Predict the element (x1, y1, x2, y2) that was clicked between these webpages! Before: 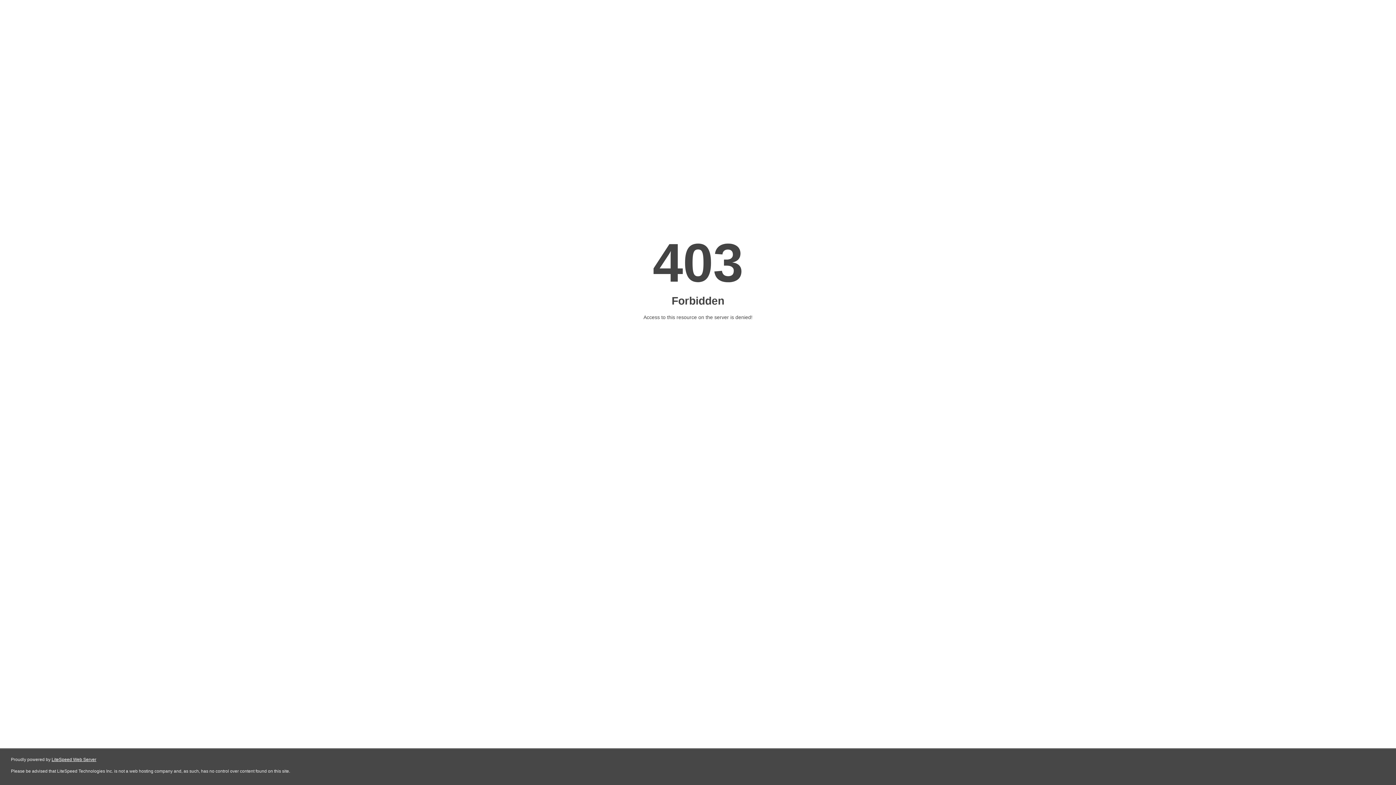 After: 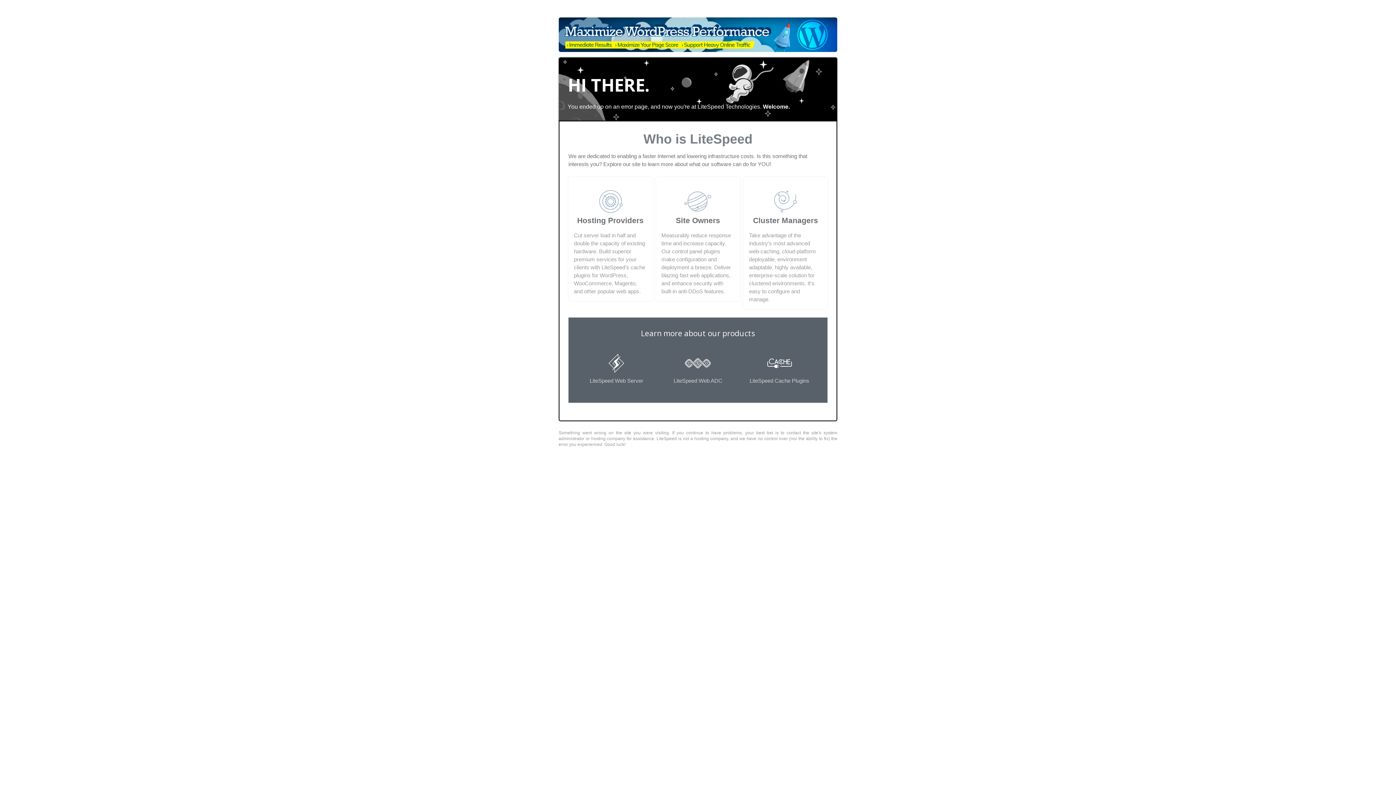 Action: label: LiteSpeed Web Server bbox: (51, 757, 96, 762)